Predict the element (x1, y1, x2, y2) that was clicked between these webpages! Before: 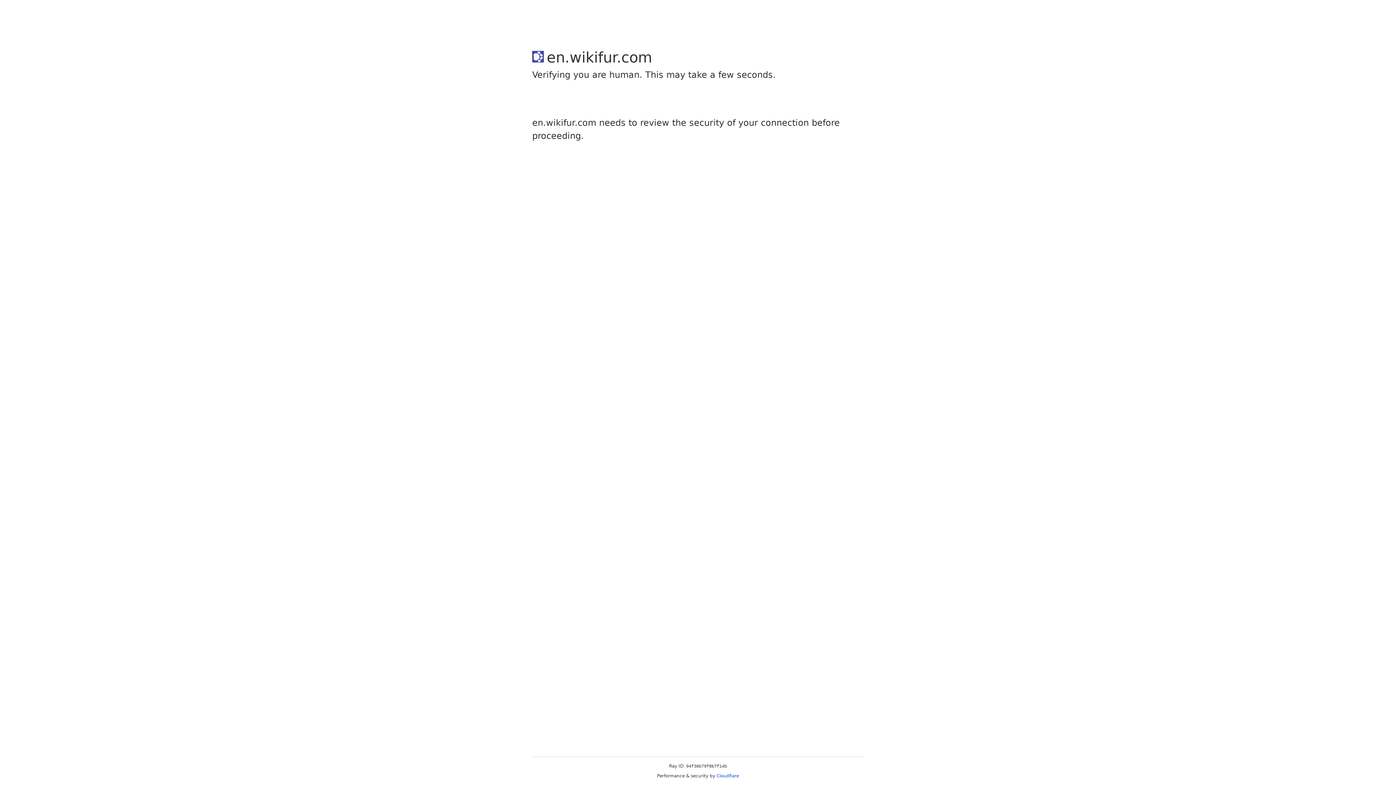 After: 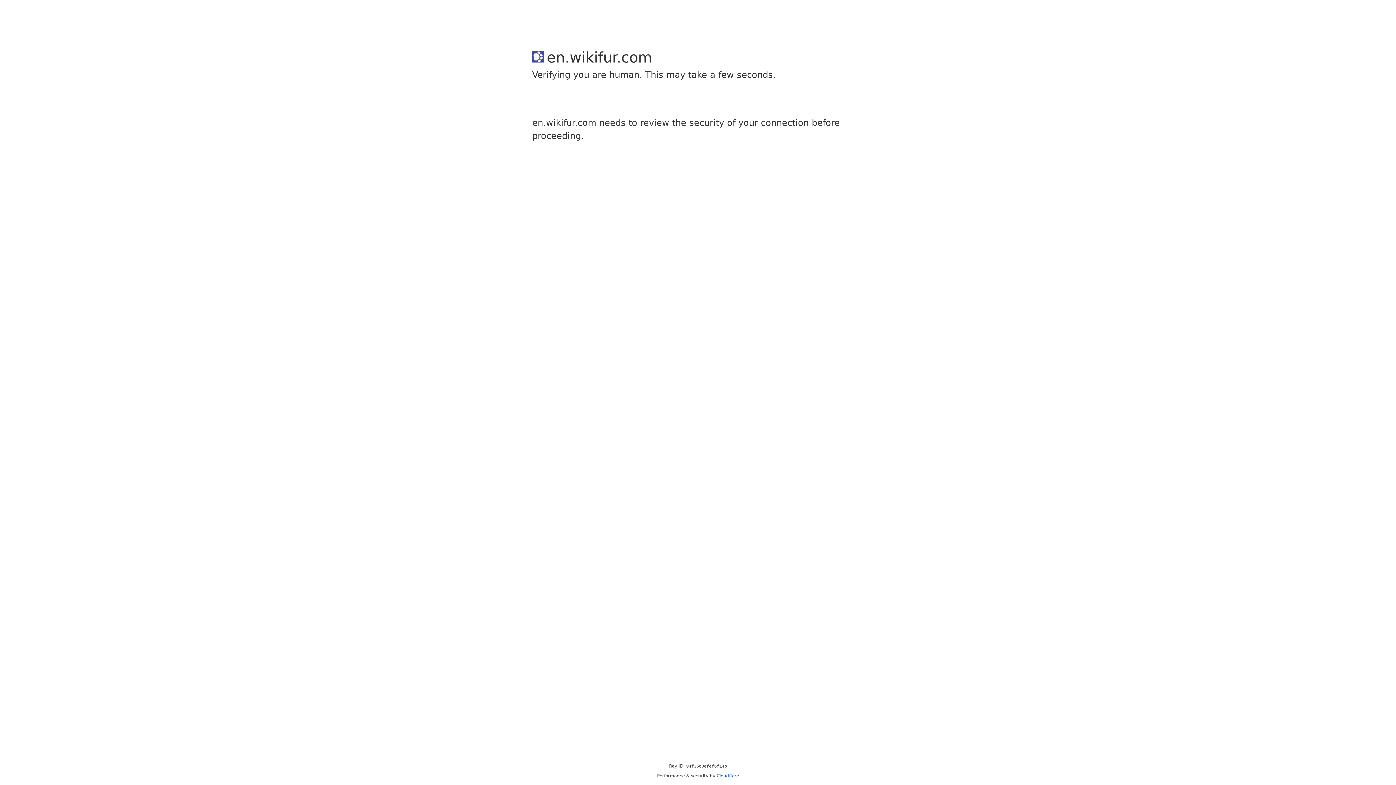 Action: label: Cloudflare bbox: (716, 773, 739, 778)